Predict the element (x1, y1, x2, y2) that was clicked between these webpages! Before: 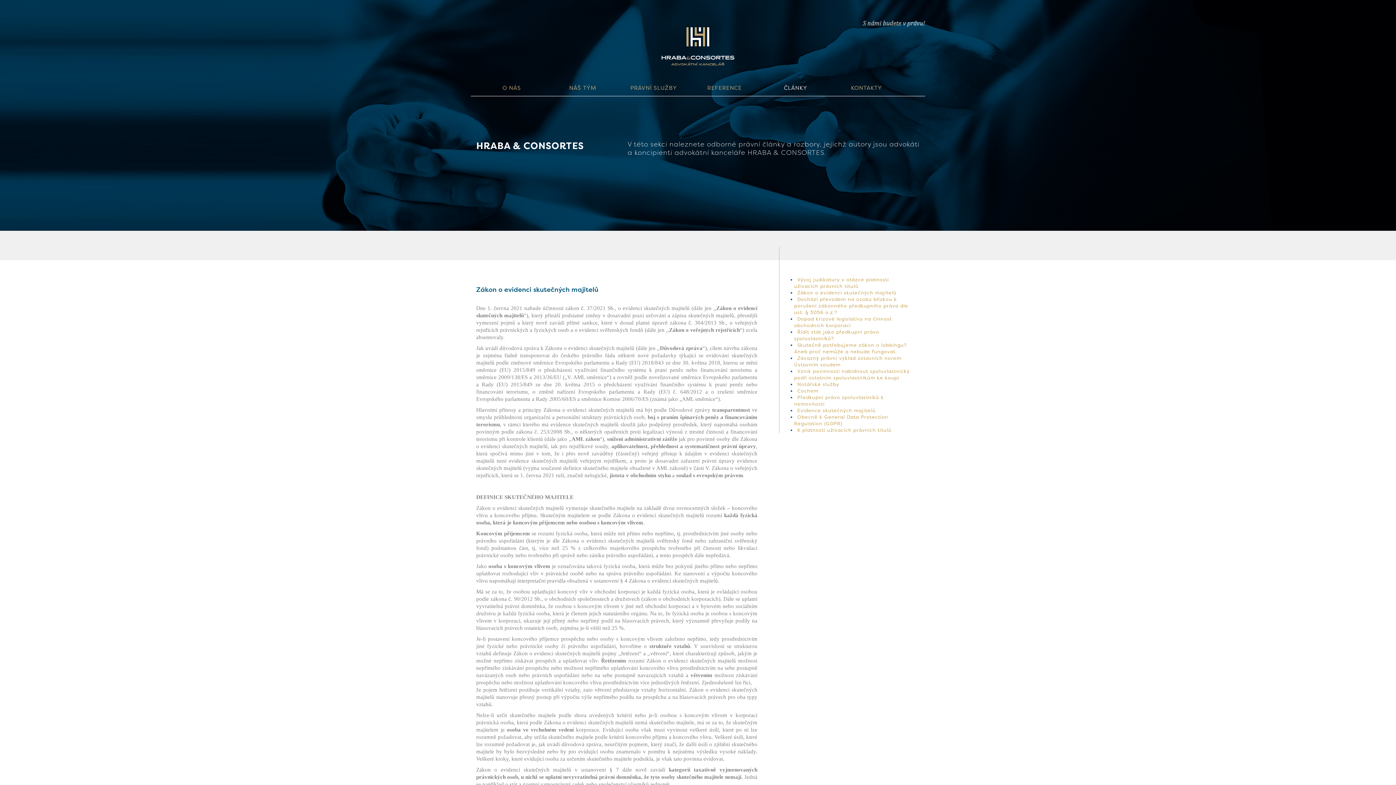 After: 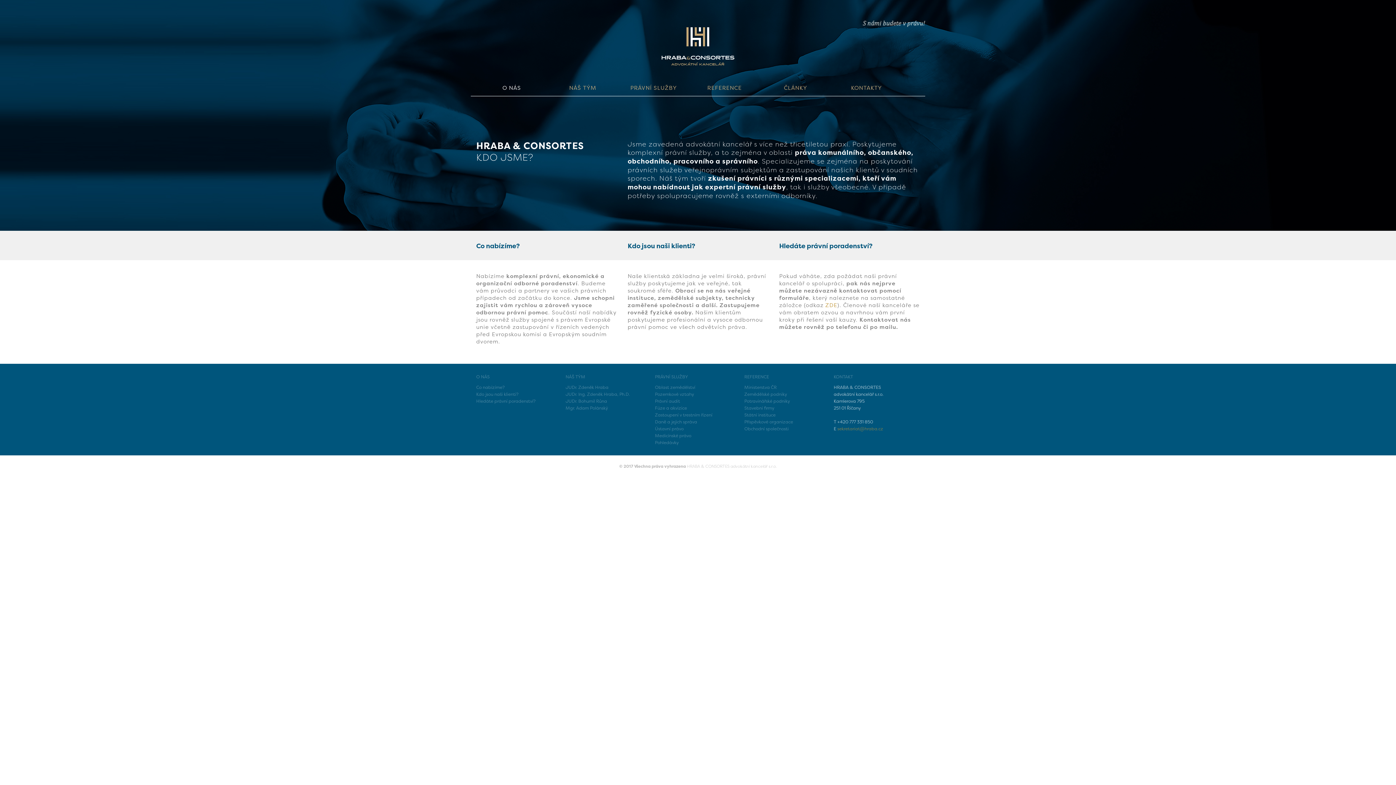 Action: bbox: (476, 80, 547, 94) label: O NÁS